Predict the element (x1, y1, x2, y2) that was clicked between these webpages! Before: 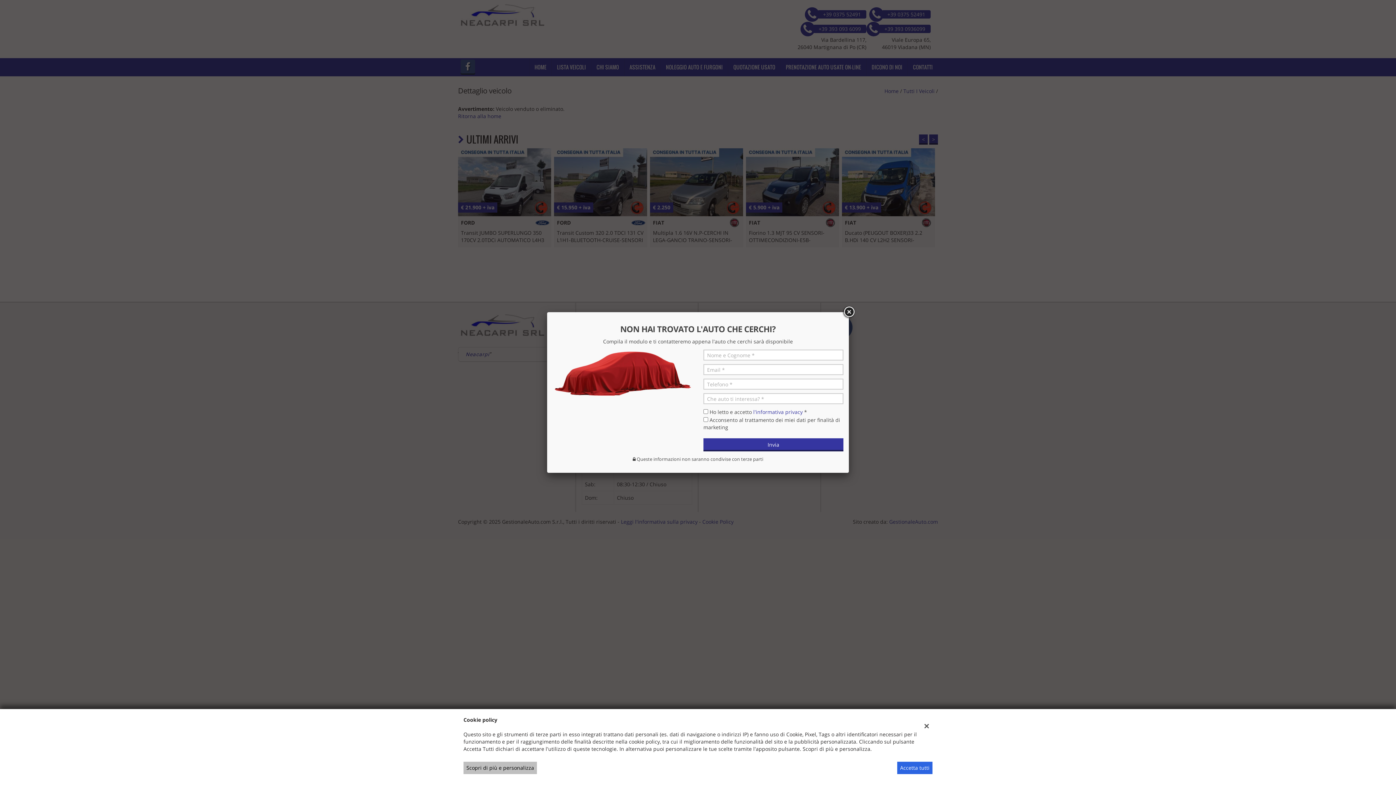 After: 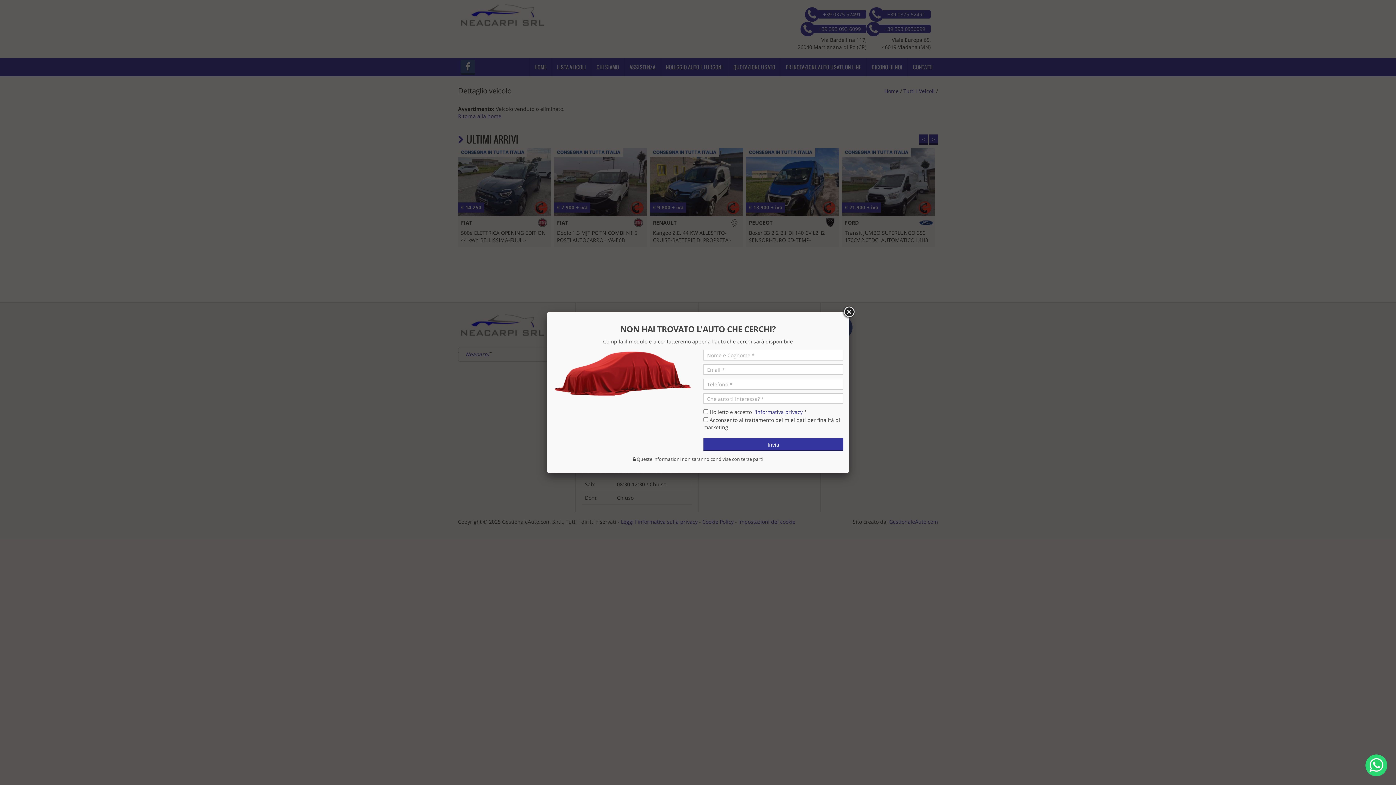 Action: bbox: (924, 718, 929, 732)